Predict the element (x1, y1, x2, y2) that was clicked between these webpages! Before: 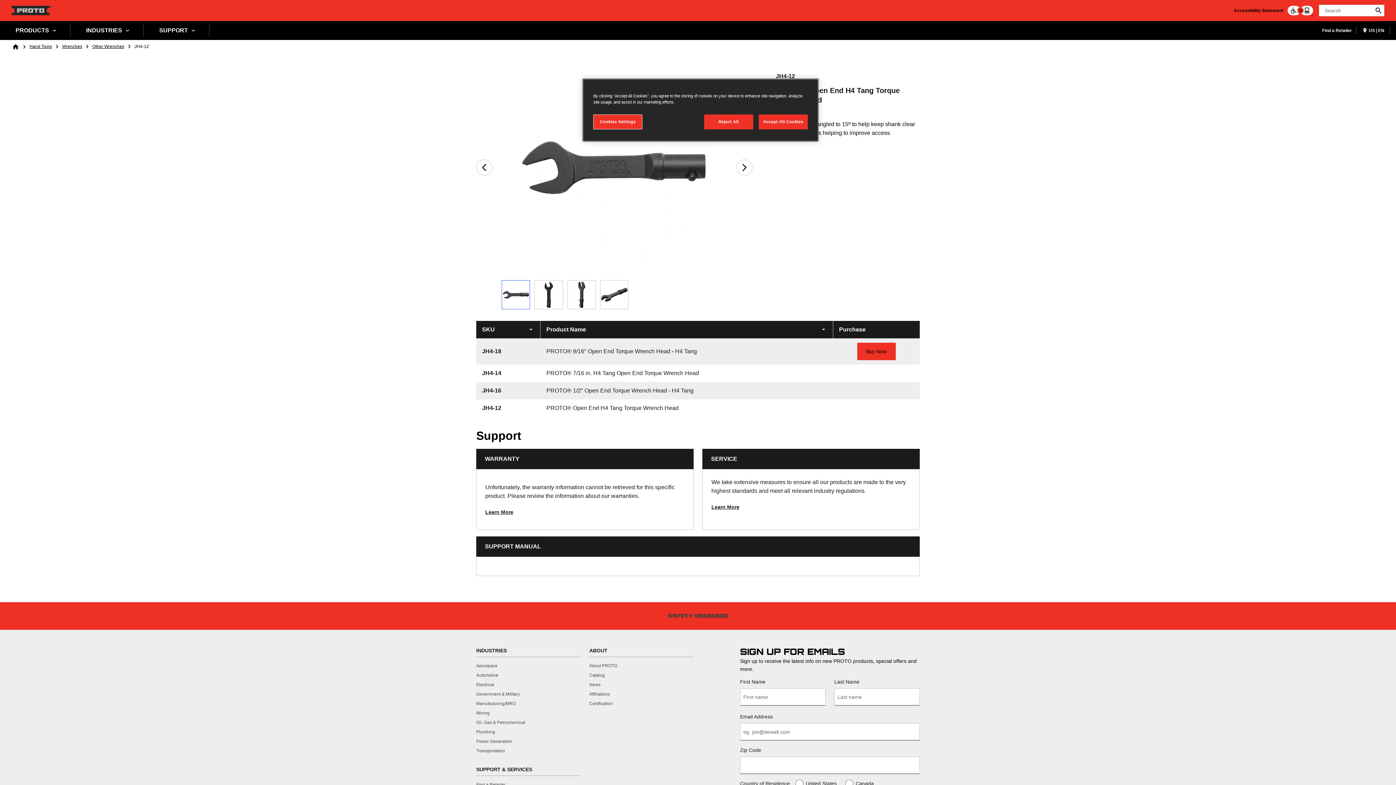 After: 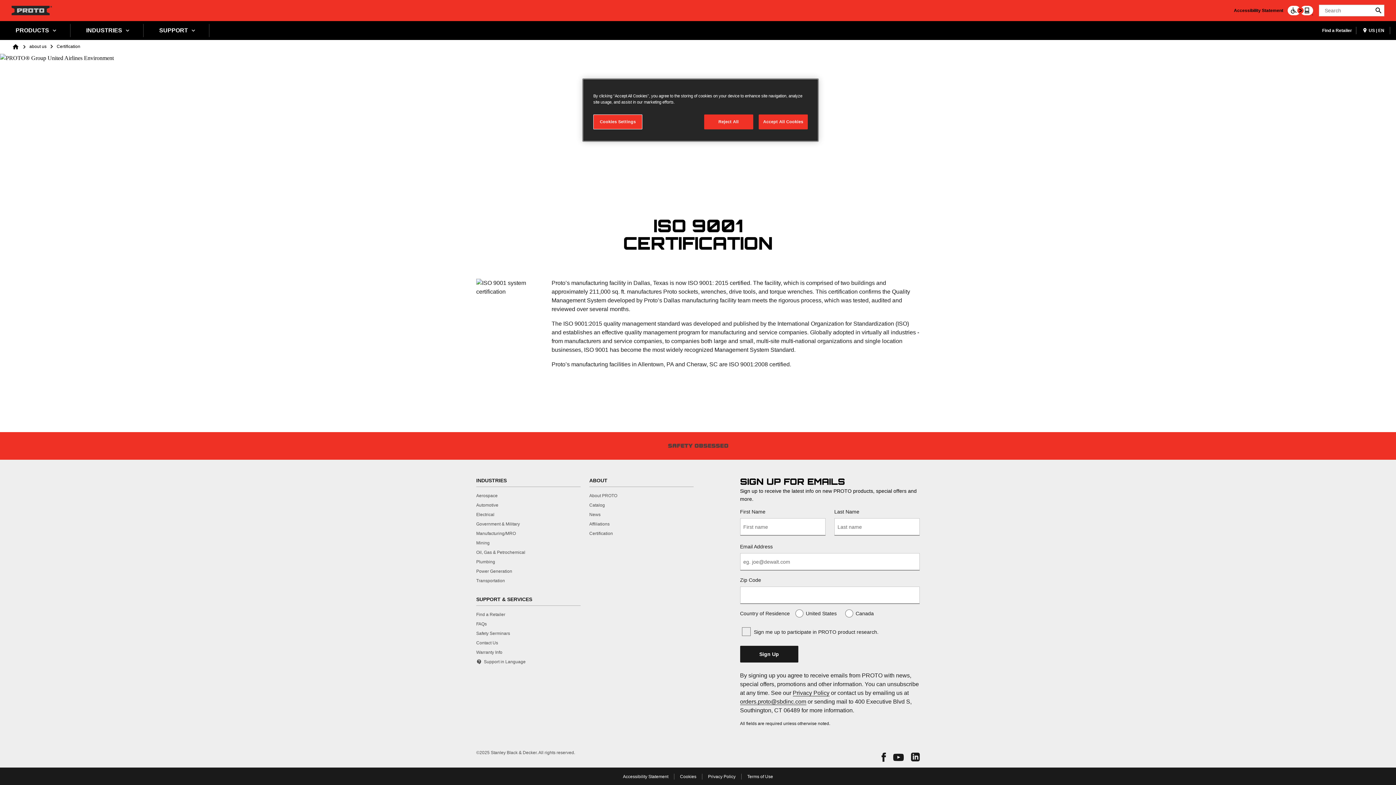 Action: label: Certification bbox: (589, 701, 613, 707)